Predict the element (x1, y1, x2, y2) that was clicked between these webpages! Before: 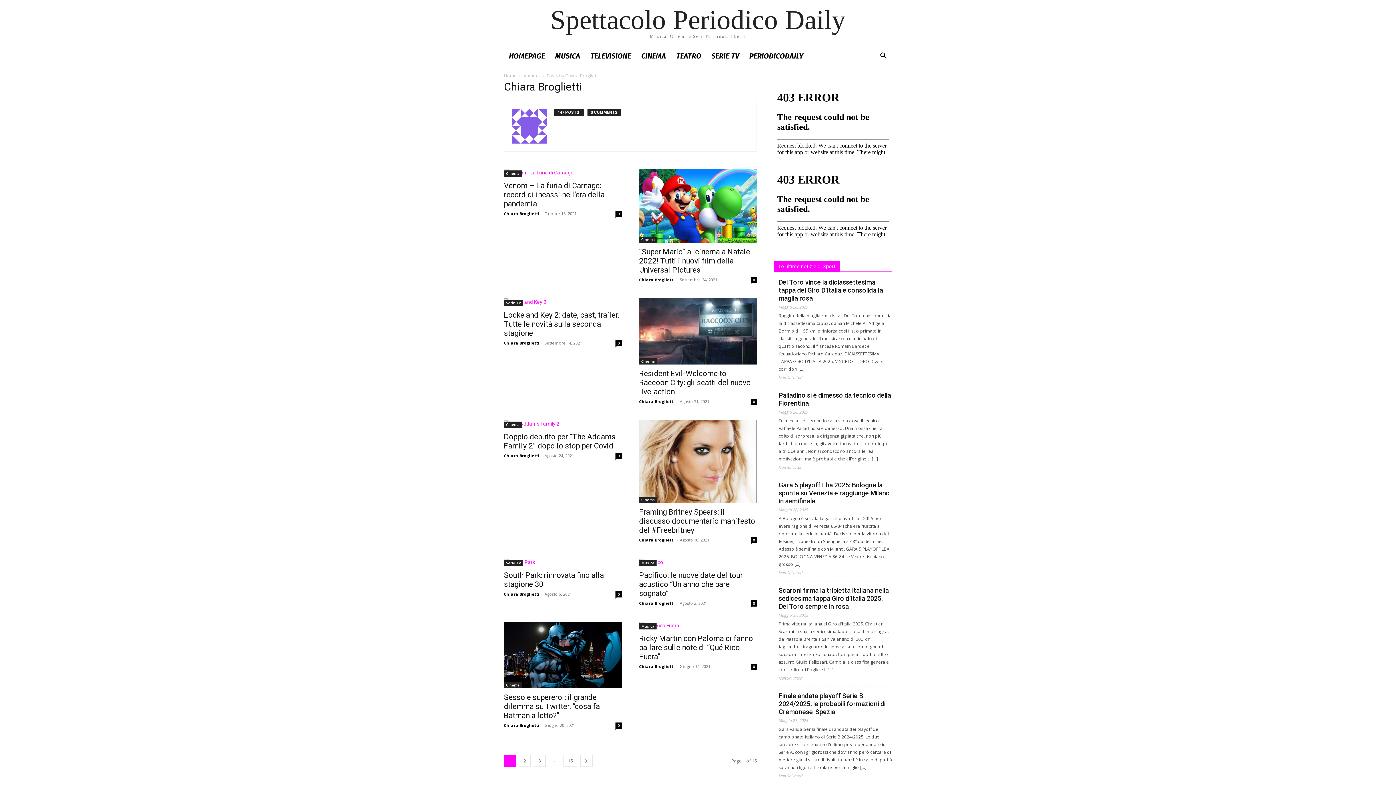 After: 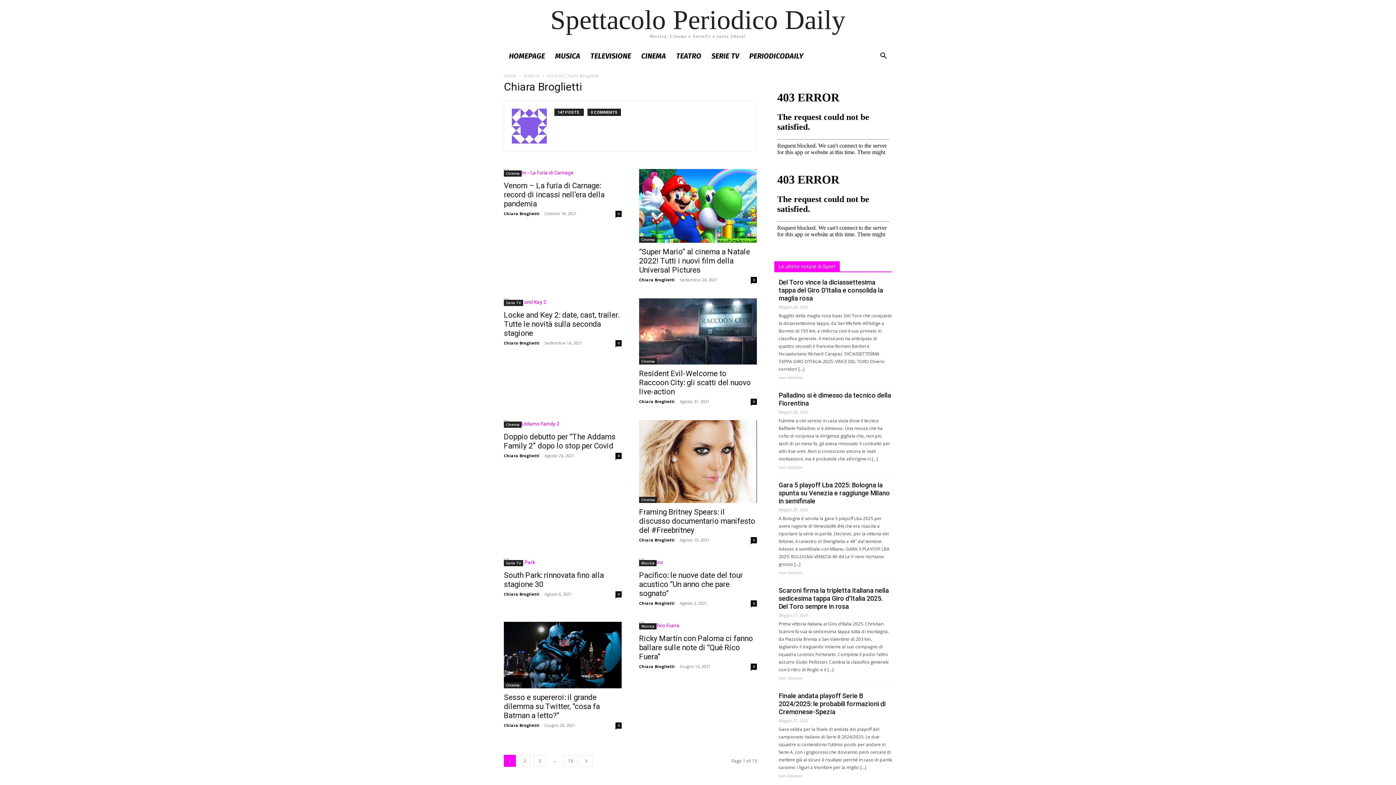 Action: label: Chiara Broglietti bbox: (639, 664, 674, 669)